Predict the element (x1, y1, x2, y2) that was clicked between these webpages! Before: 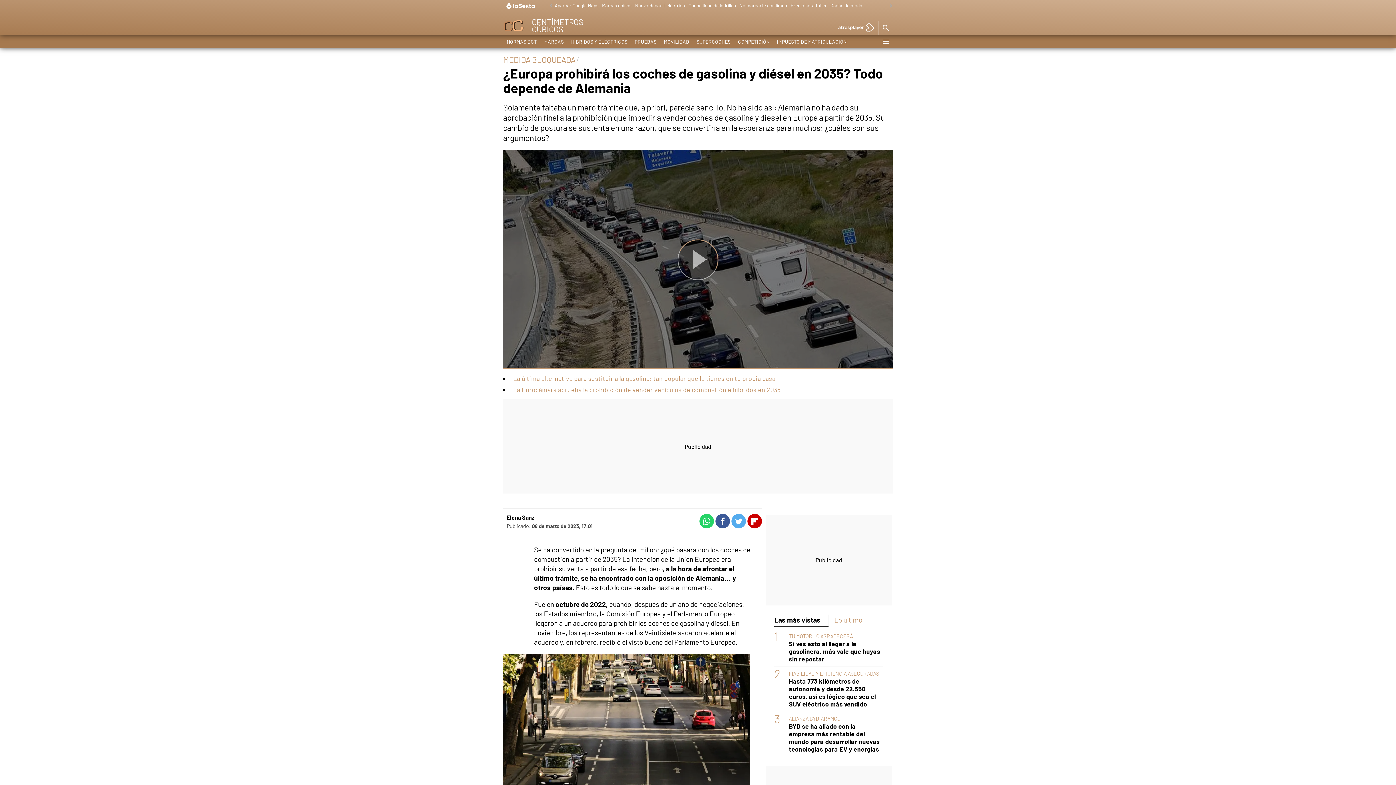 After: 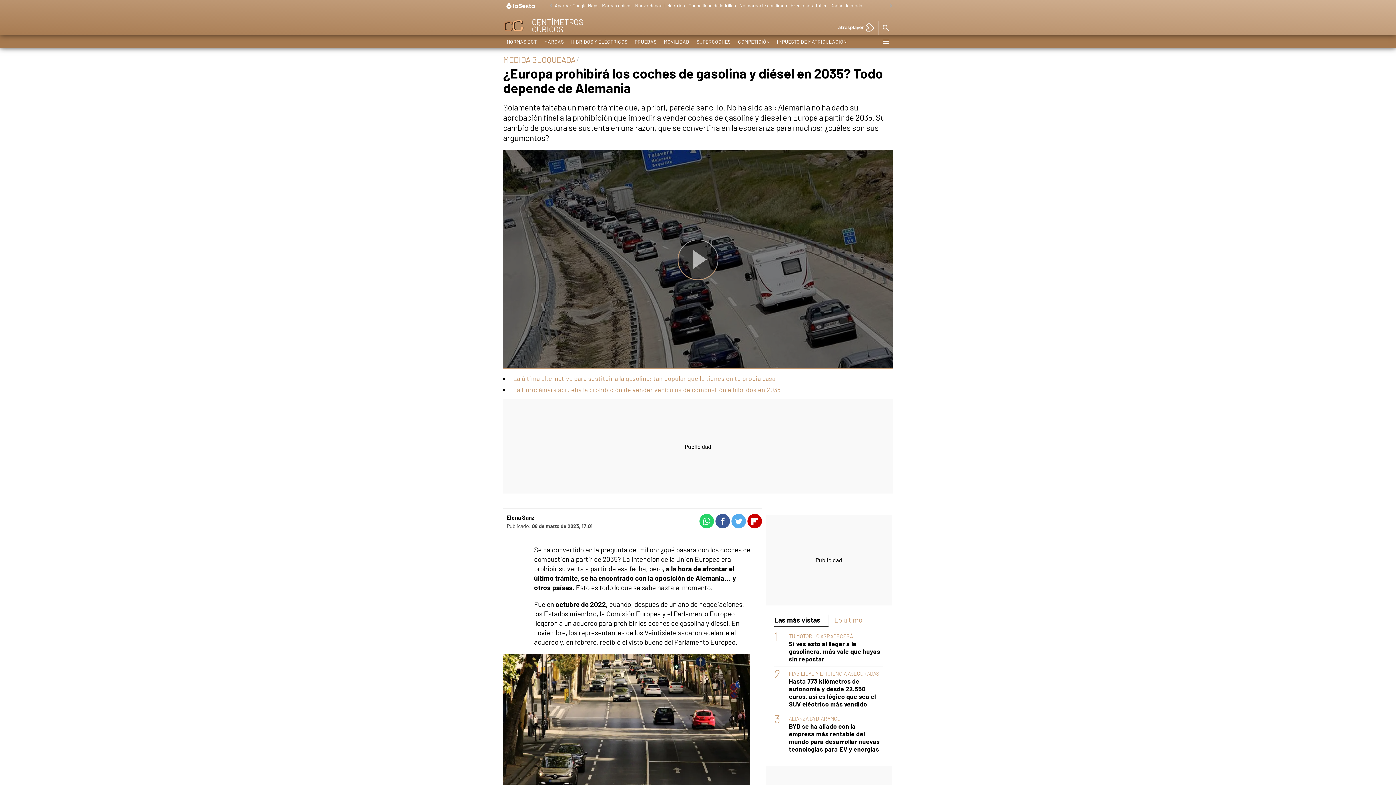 Action: label: Flipboard bbox: (747, 514, 762, 528)